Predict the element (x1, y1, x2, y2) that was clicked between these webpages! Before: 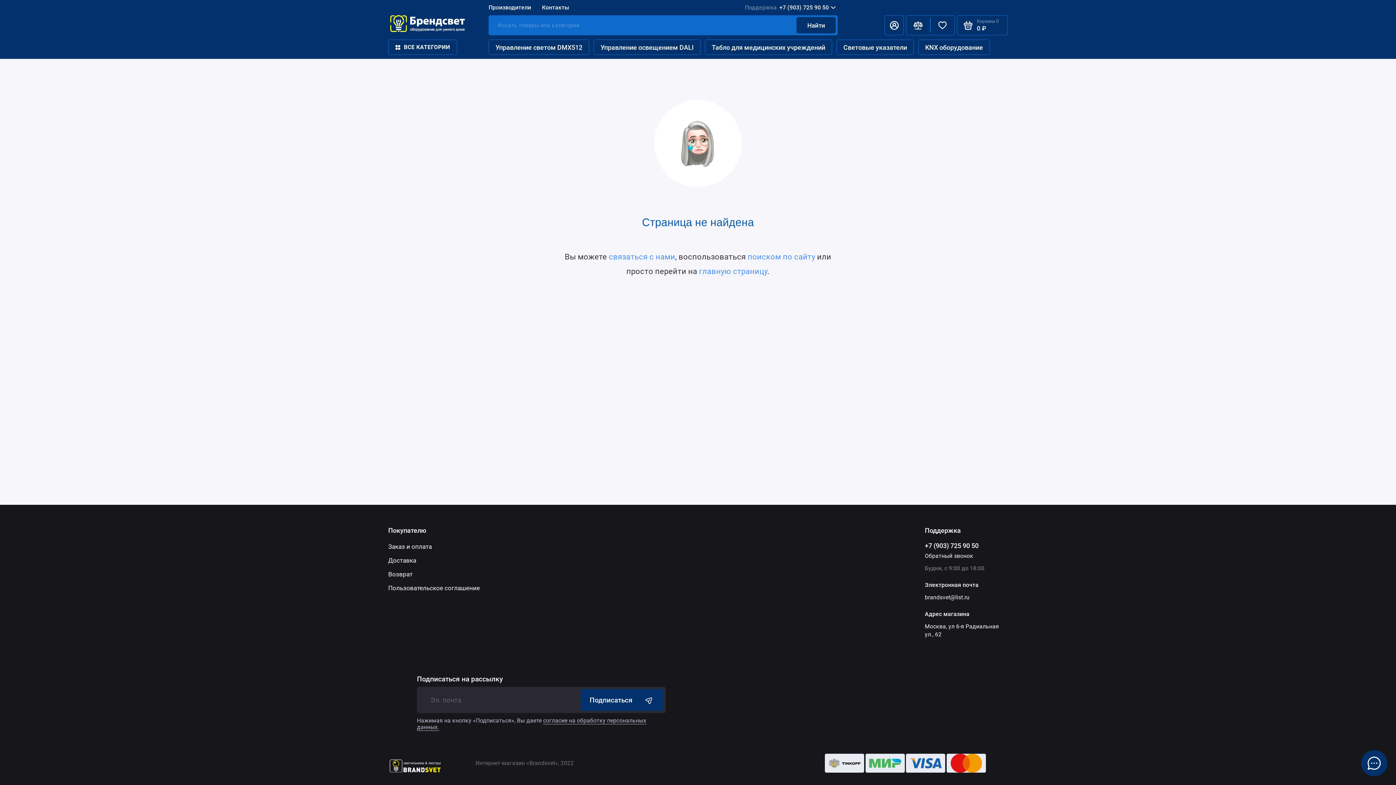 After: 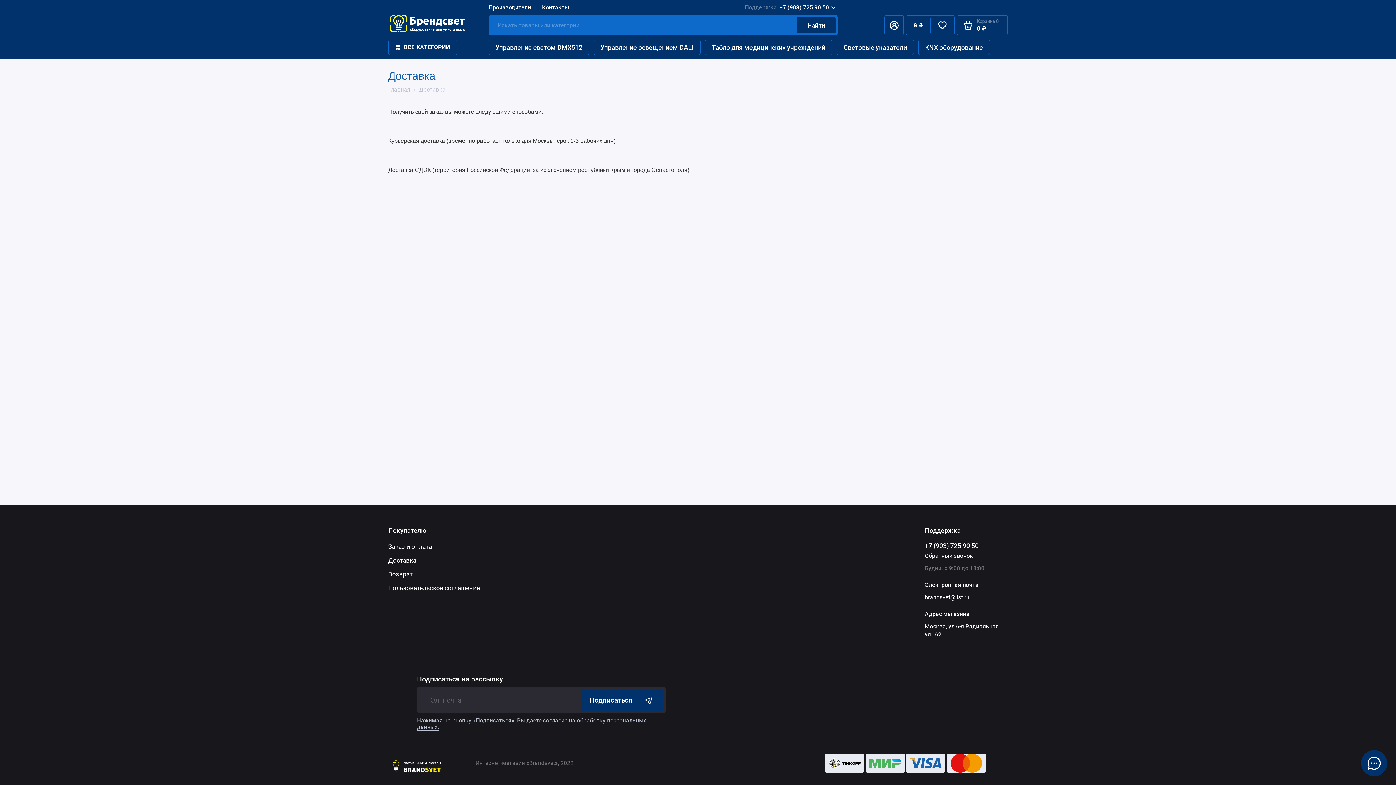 Action: label: Доставка bbox: (388, 557, 416, 564)